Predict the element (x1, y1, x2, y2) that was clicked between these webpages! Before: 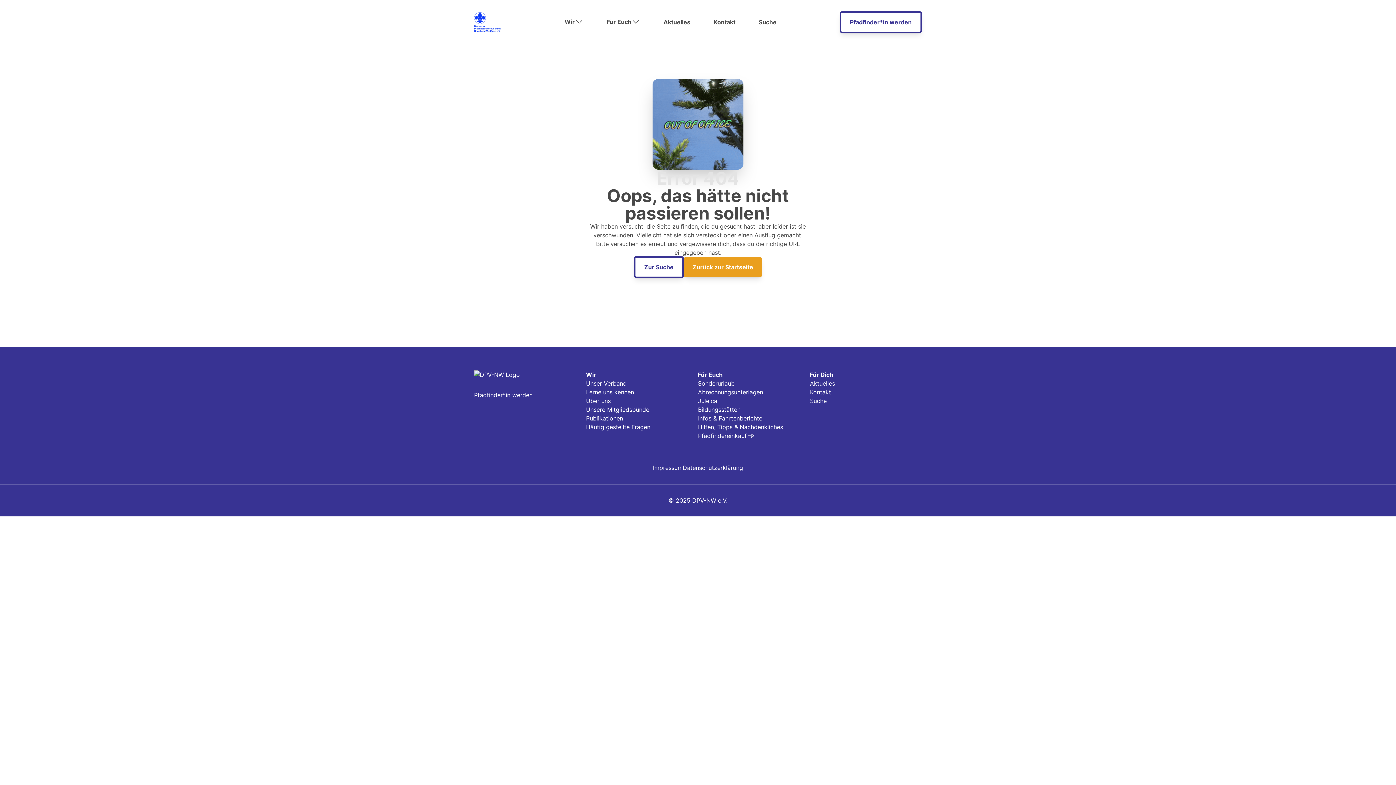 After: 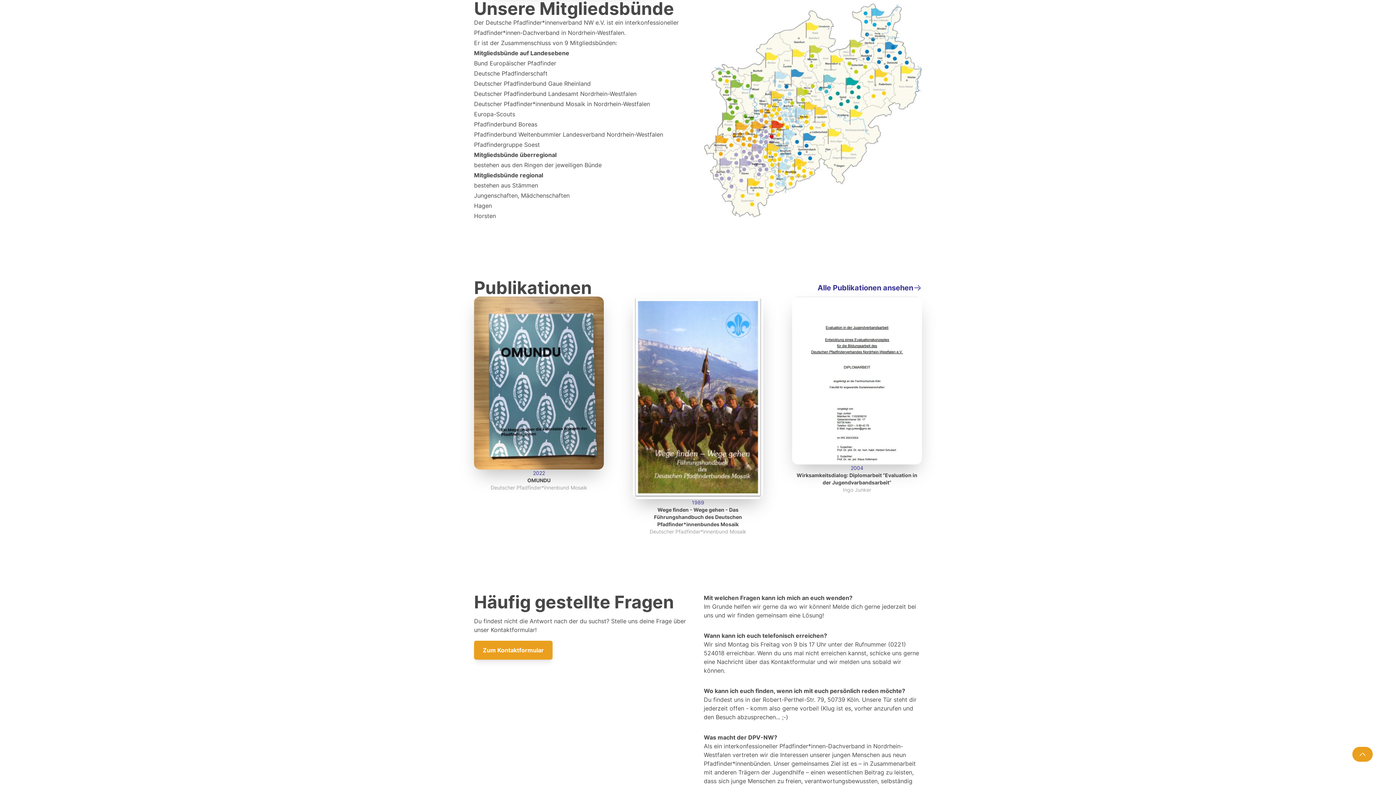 Action: label: Unsere Mitgliedsbünde bbox: (586, 405, 650, 414)